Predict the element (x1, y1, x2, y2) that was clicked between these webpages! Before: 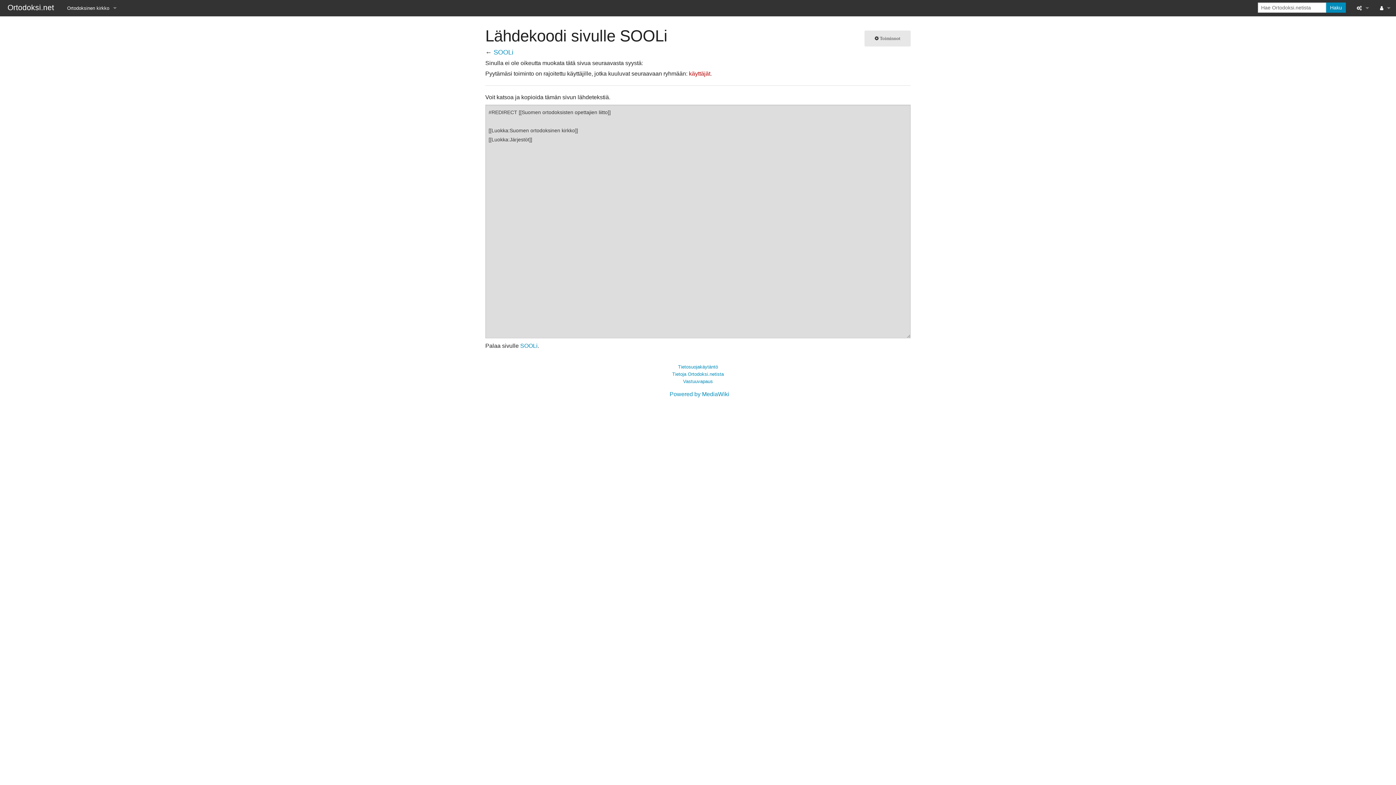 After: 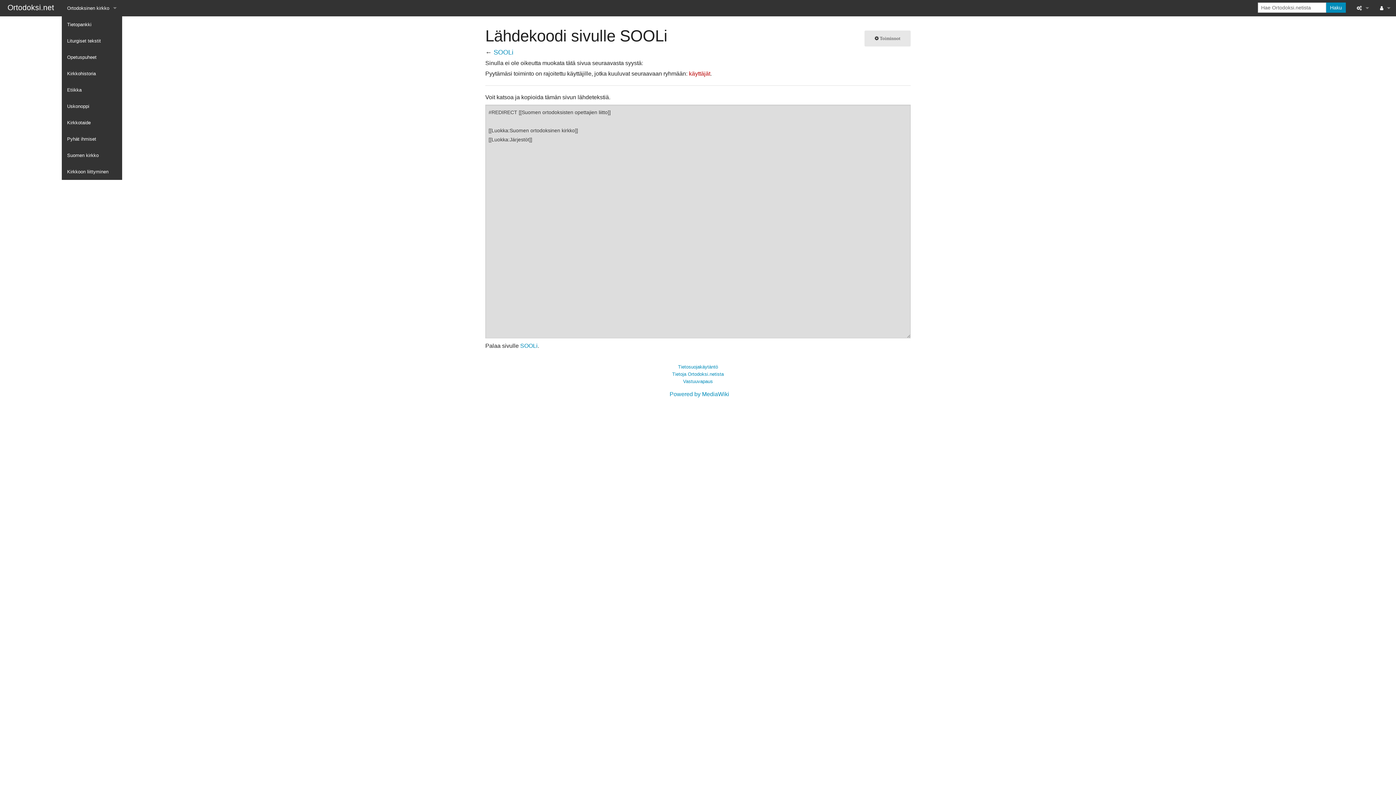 Action: label: Ortodoksinen kirkko bbox: (61, 0, 122, 16)